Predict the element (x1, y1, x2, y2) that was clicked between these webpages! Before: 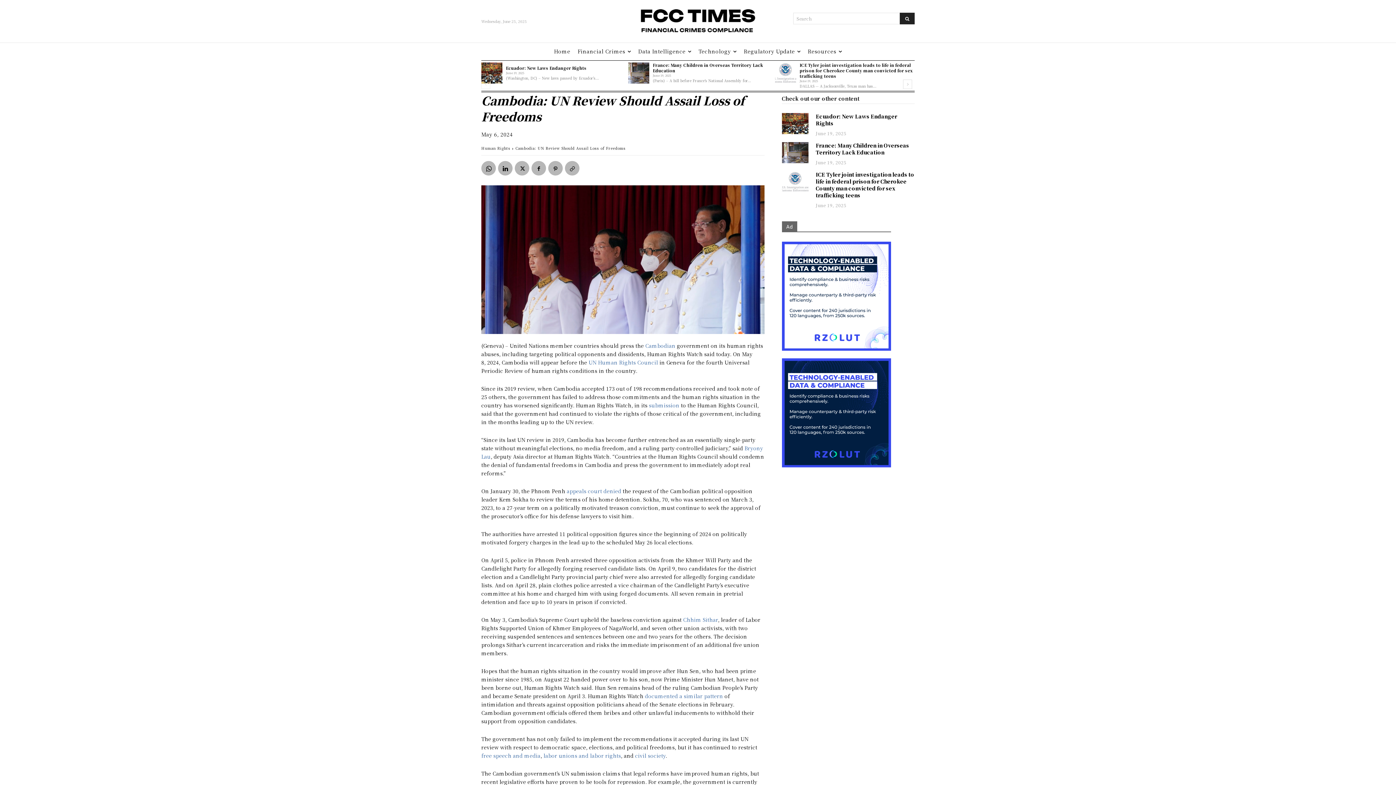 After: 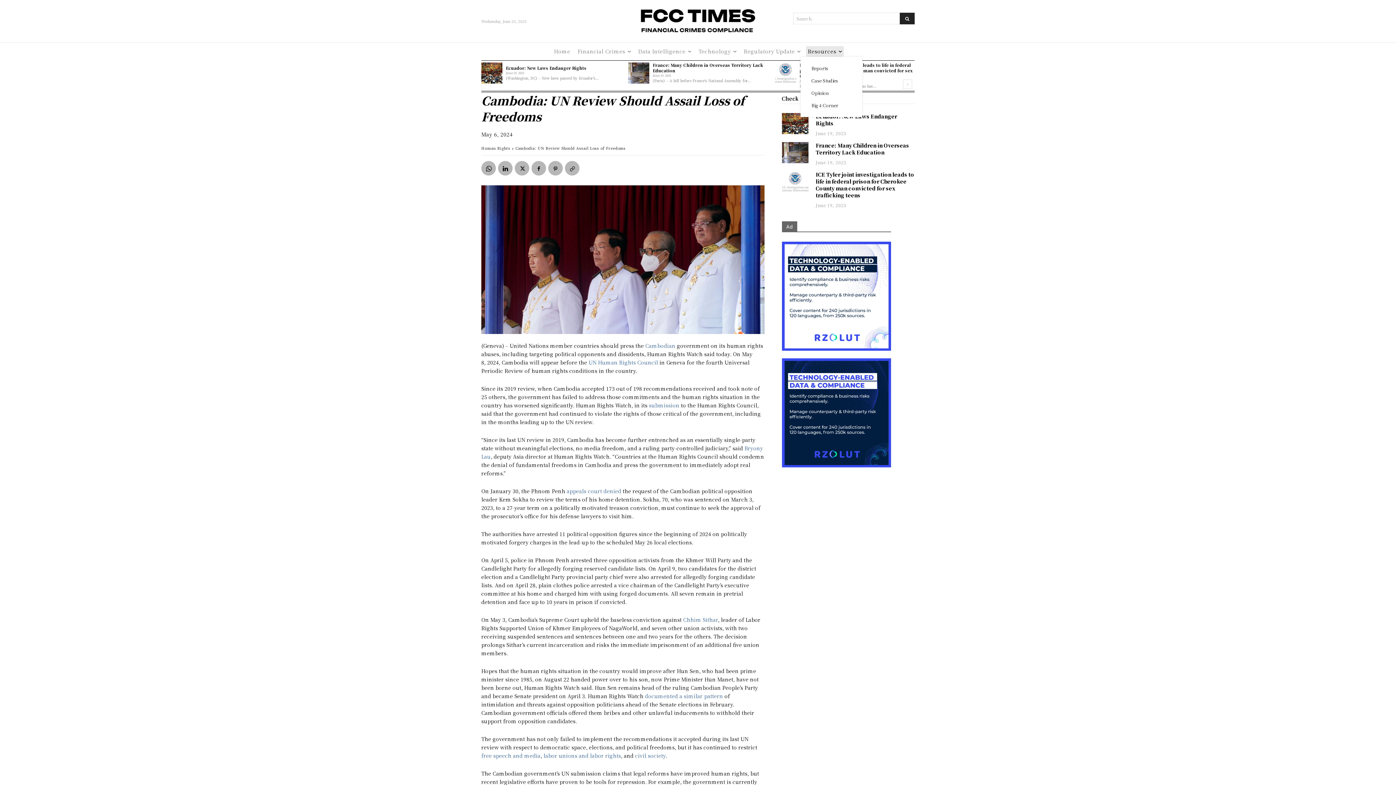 Action: bbox: (806, 46, 844, 56) label: Resources